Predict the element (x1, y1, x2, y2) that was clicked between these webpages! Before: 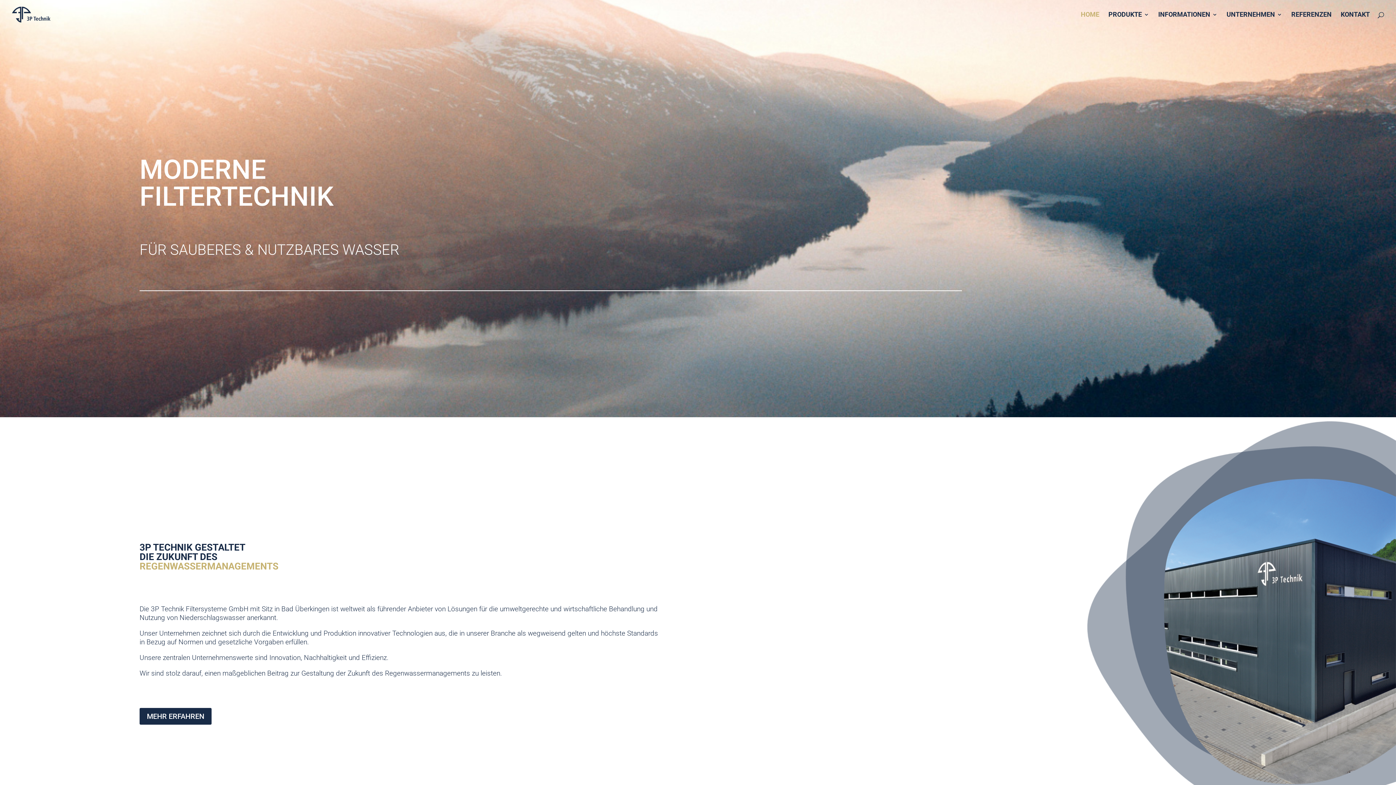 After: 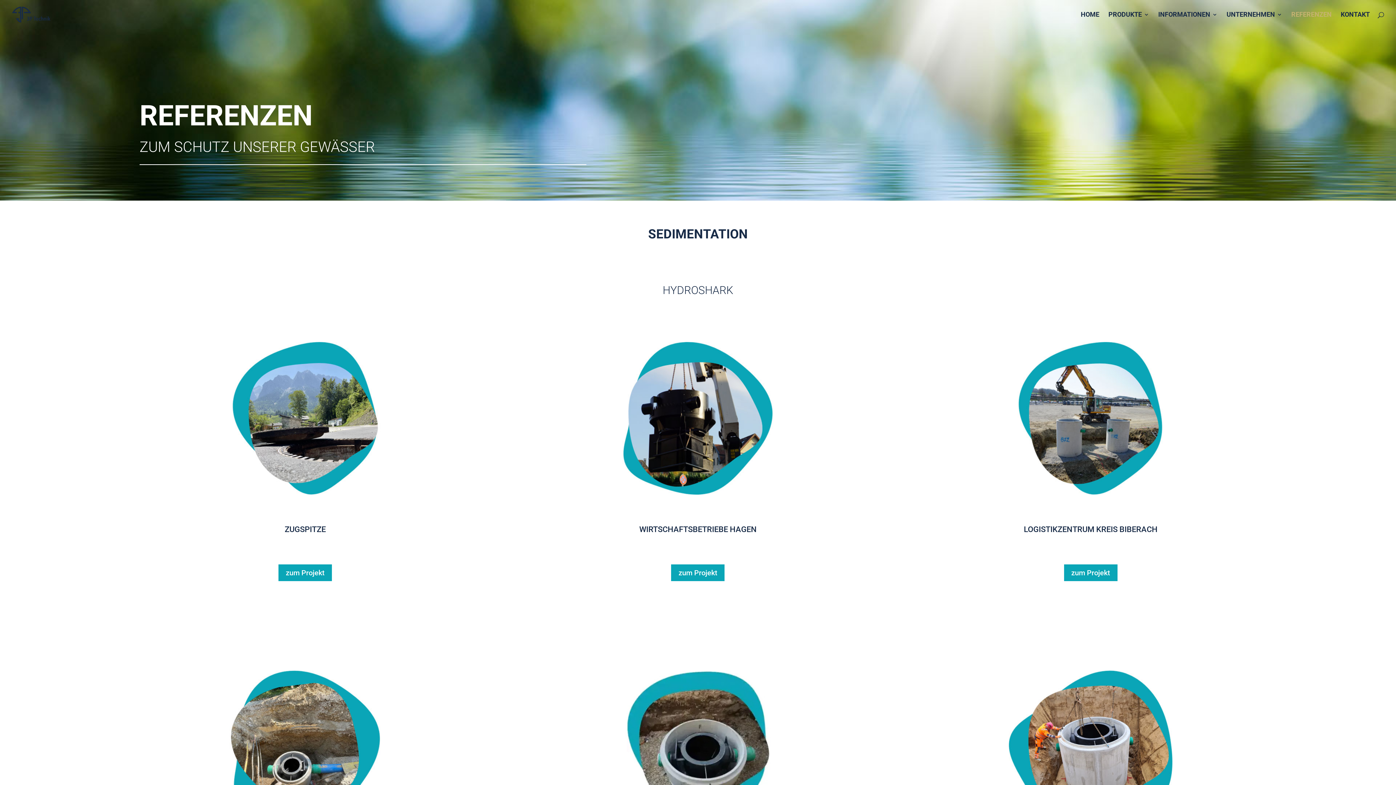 Action: label: REFERENZEN bbox: (1291, 12, 1332, 29)